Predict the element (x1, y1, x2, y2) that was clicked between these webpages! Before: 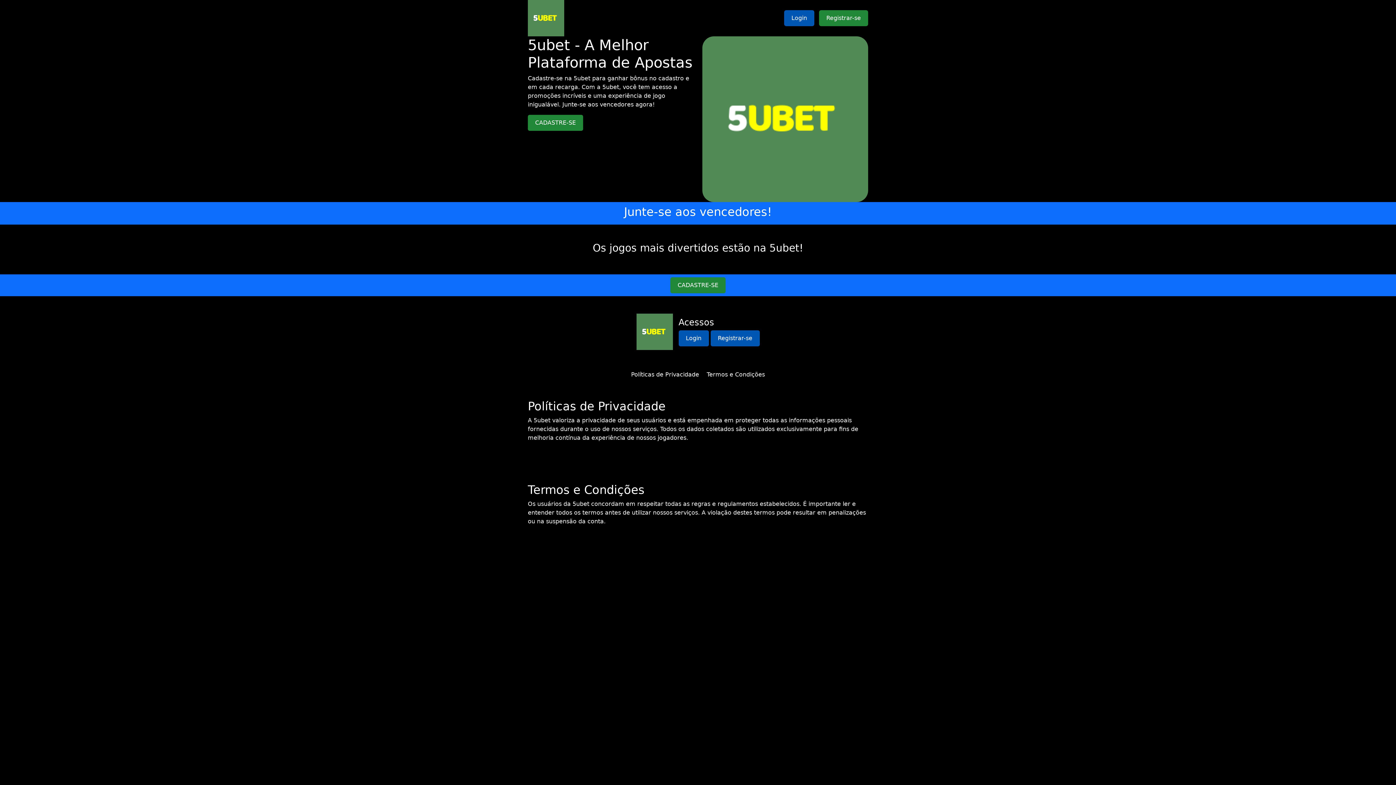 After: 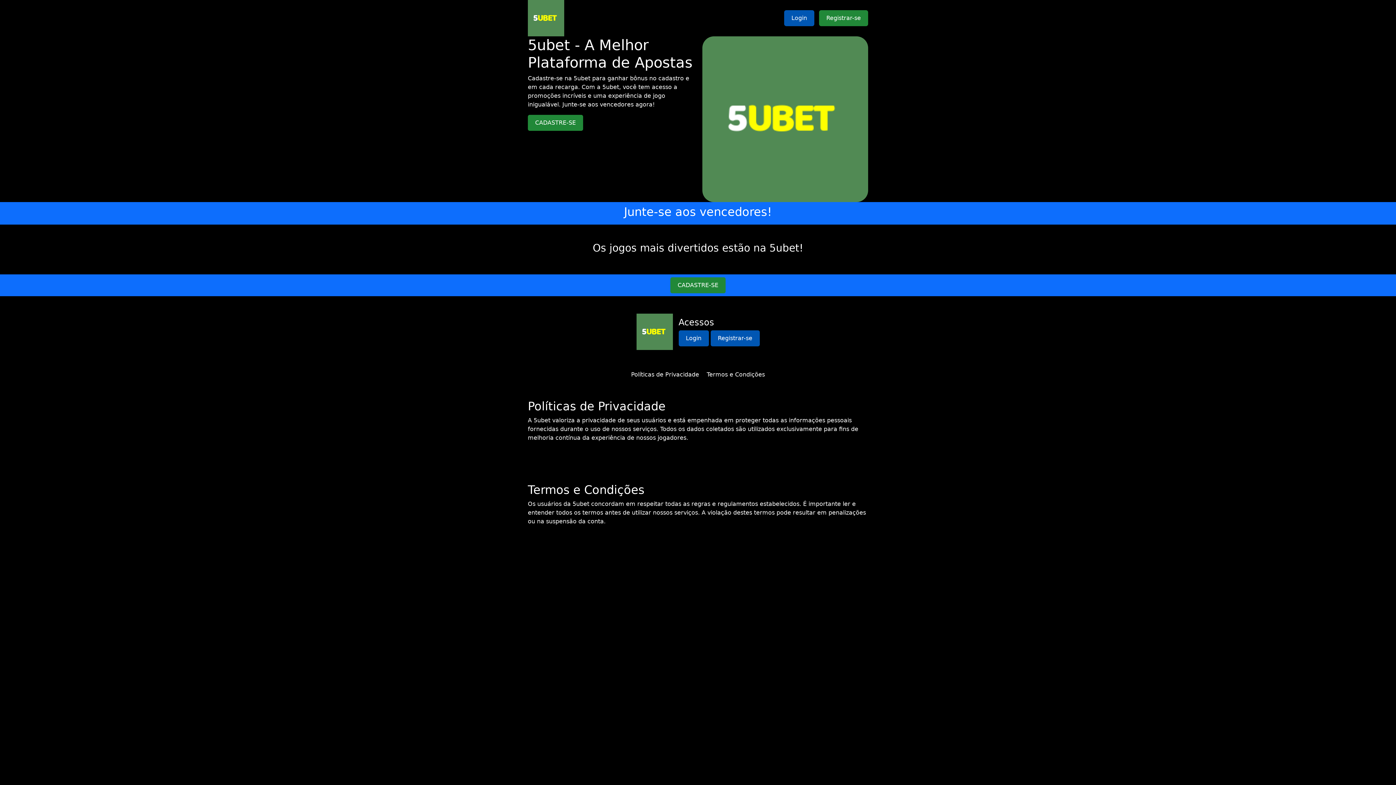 Action: bbox: (706, 371, 765, 378) label: Termos e Condições